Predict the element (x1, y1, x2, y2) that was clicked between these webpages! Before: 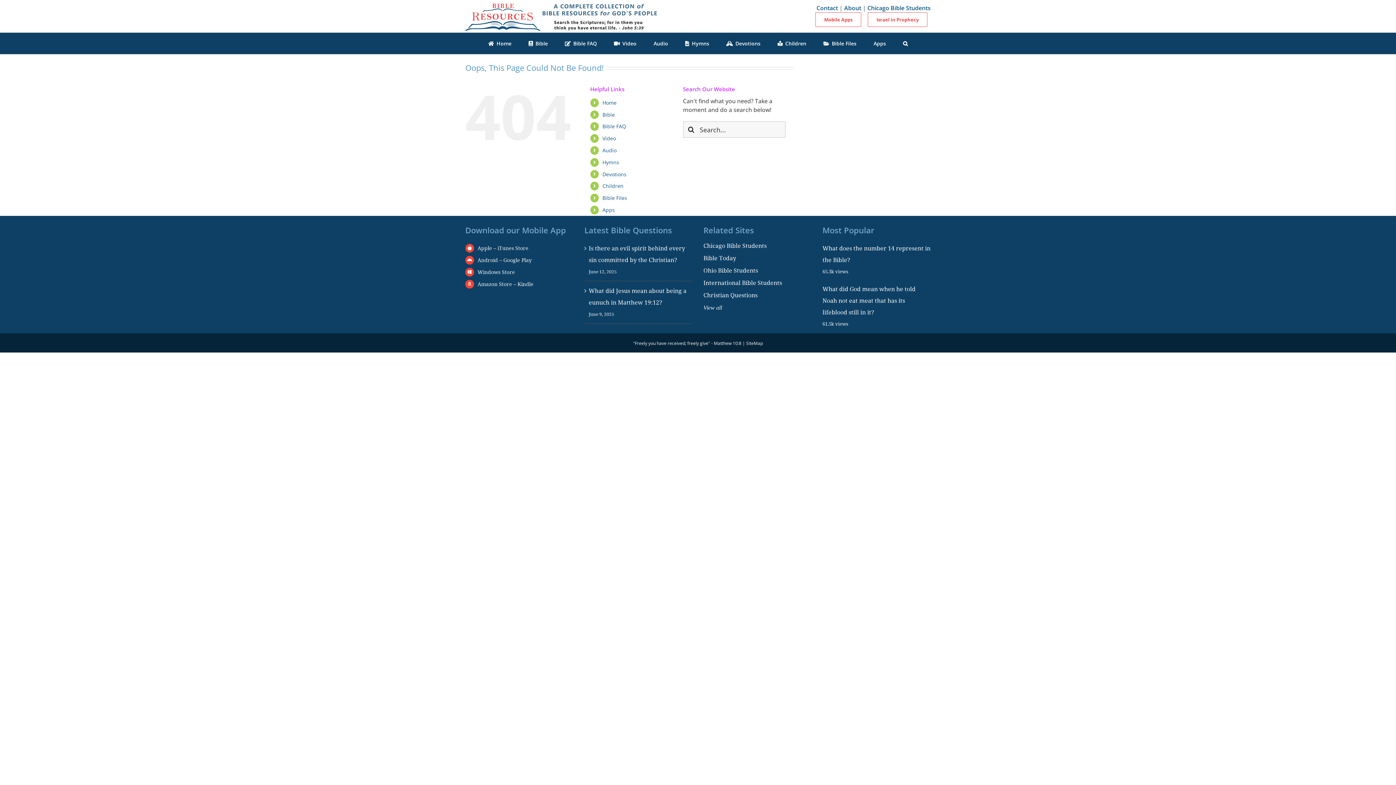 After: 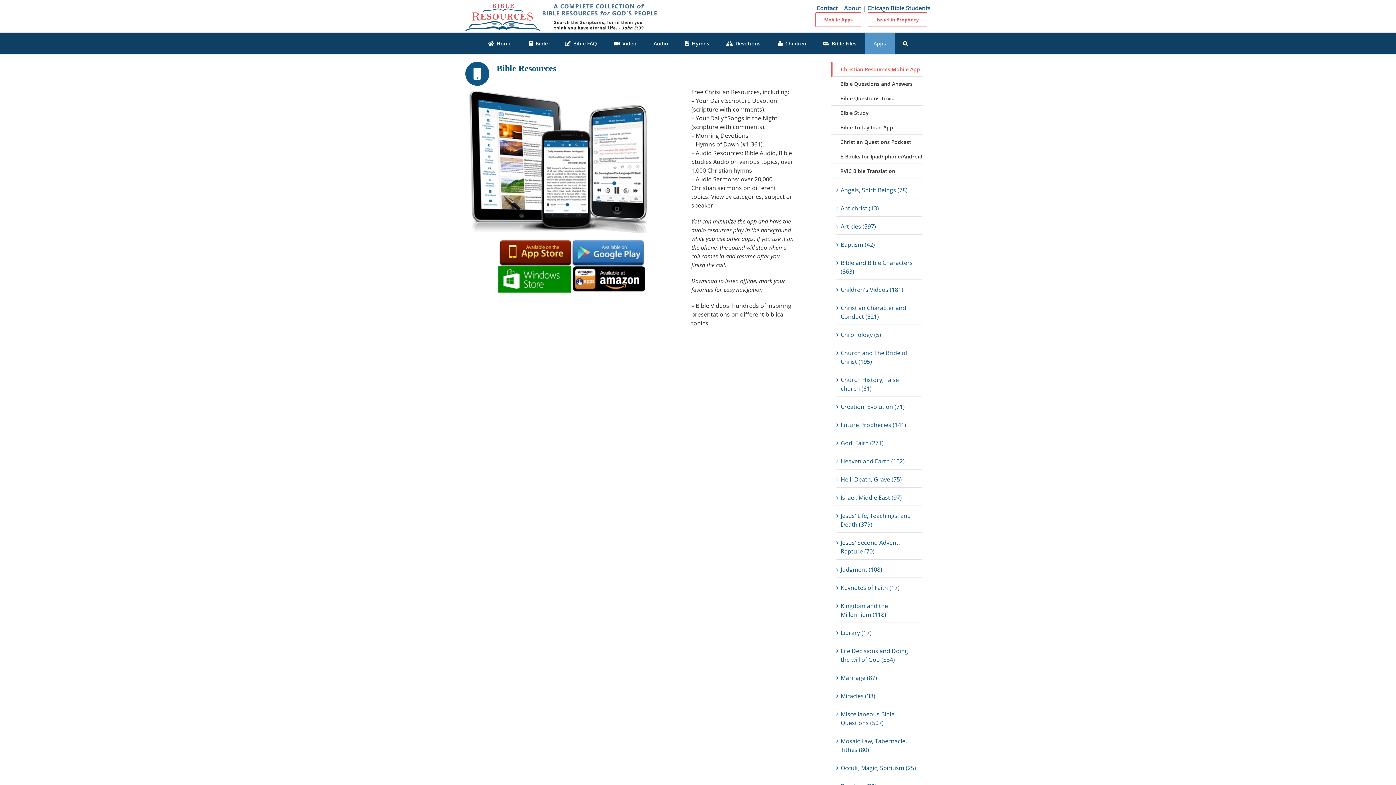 Action: label: Apps bbox: (865, 32, 894, 54)